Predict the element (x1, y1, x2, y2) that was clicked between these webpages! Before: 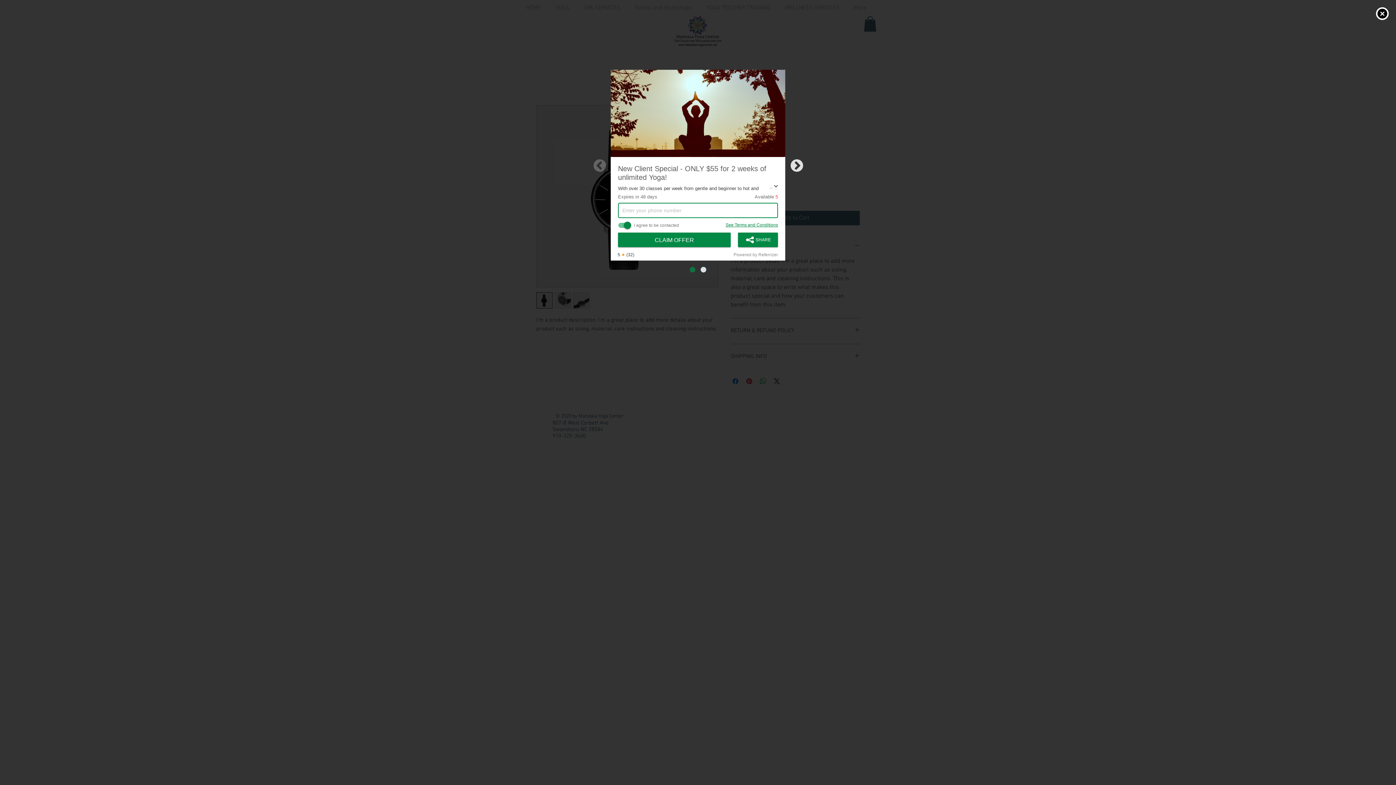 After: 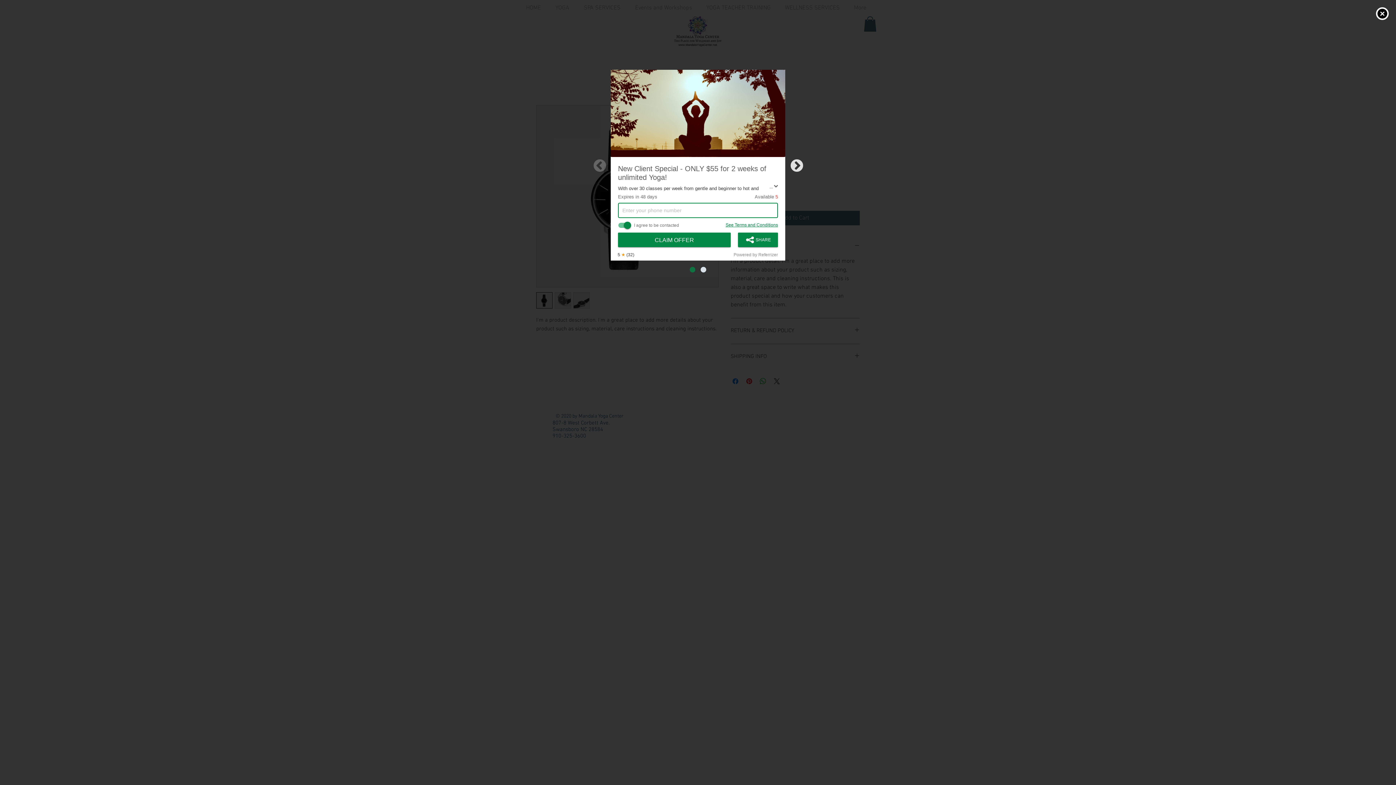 Action: label: ...  bbox: (769, 184, 778, 189)